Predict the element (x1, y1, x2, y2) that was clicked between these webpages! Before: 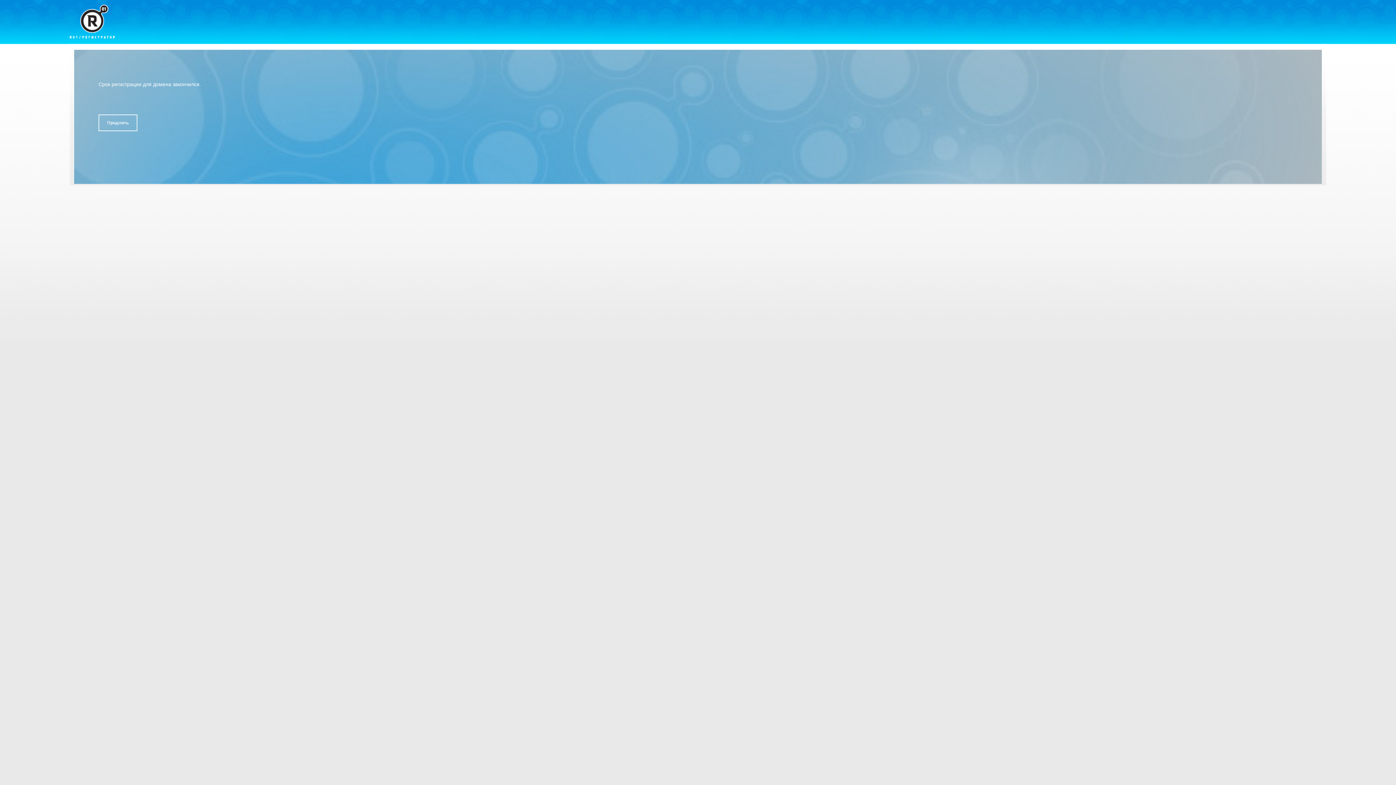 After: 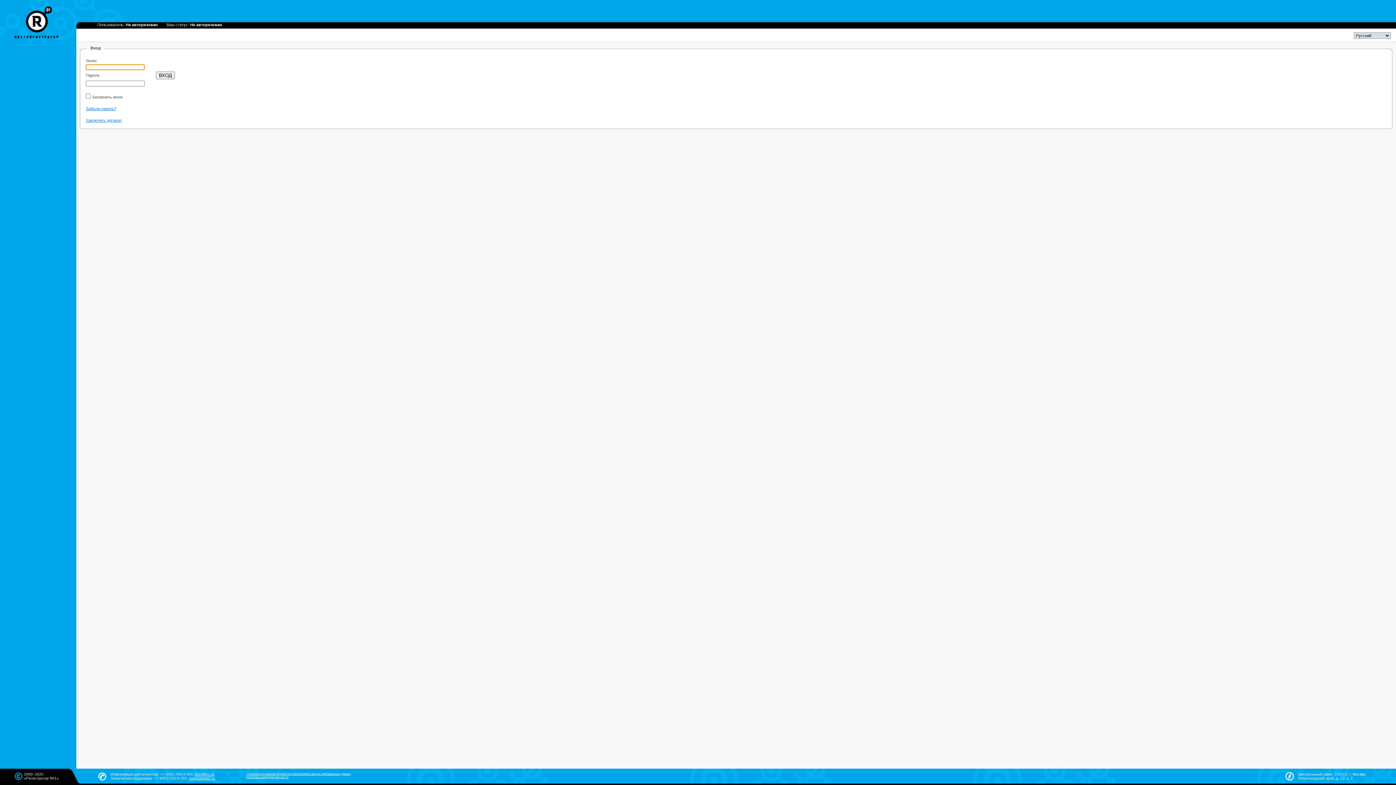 Action: bbox: (98, 114, 137, 131) label: Продлить